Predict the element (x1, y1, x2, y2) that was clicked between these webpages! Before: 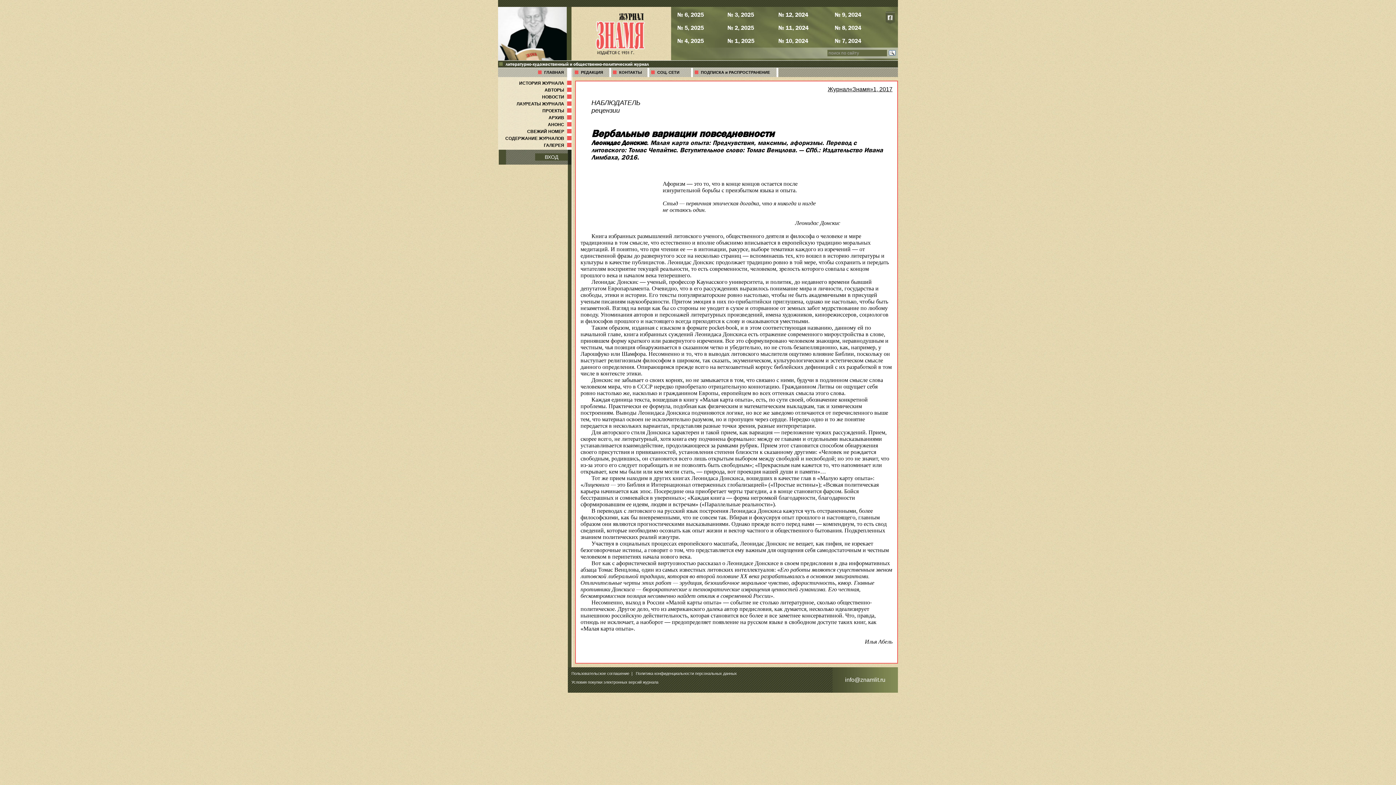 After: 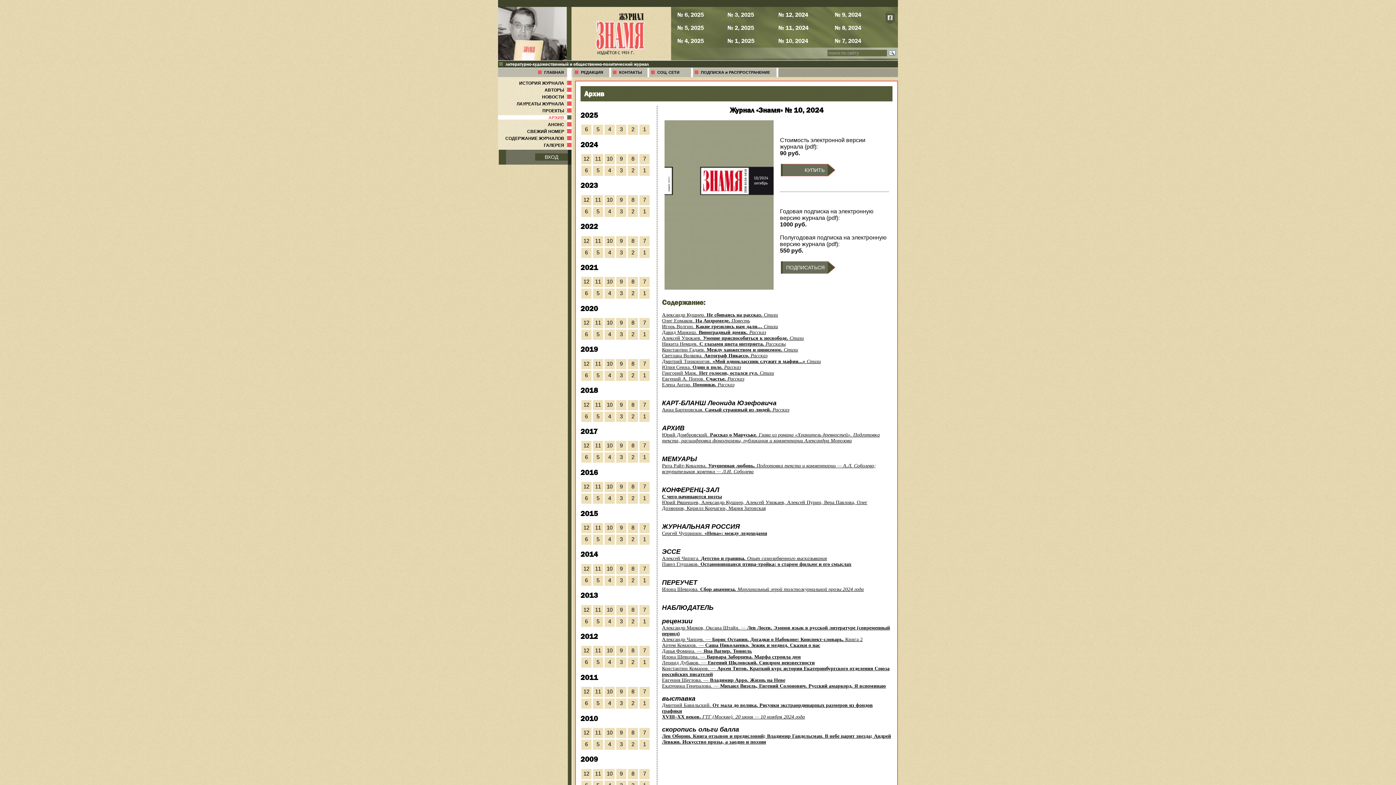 Action: bbox: (777, 36, 809, 45) label: № 10, 2024